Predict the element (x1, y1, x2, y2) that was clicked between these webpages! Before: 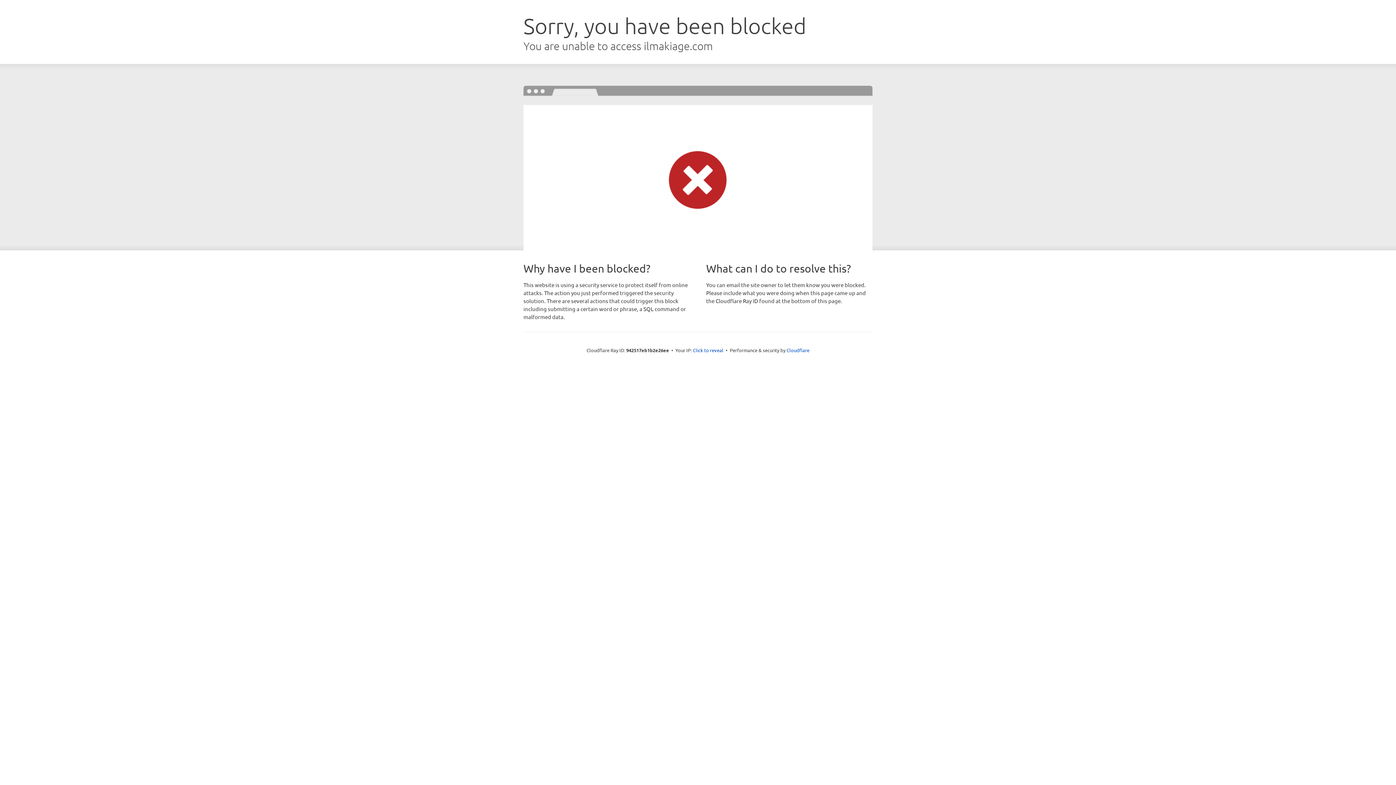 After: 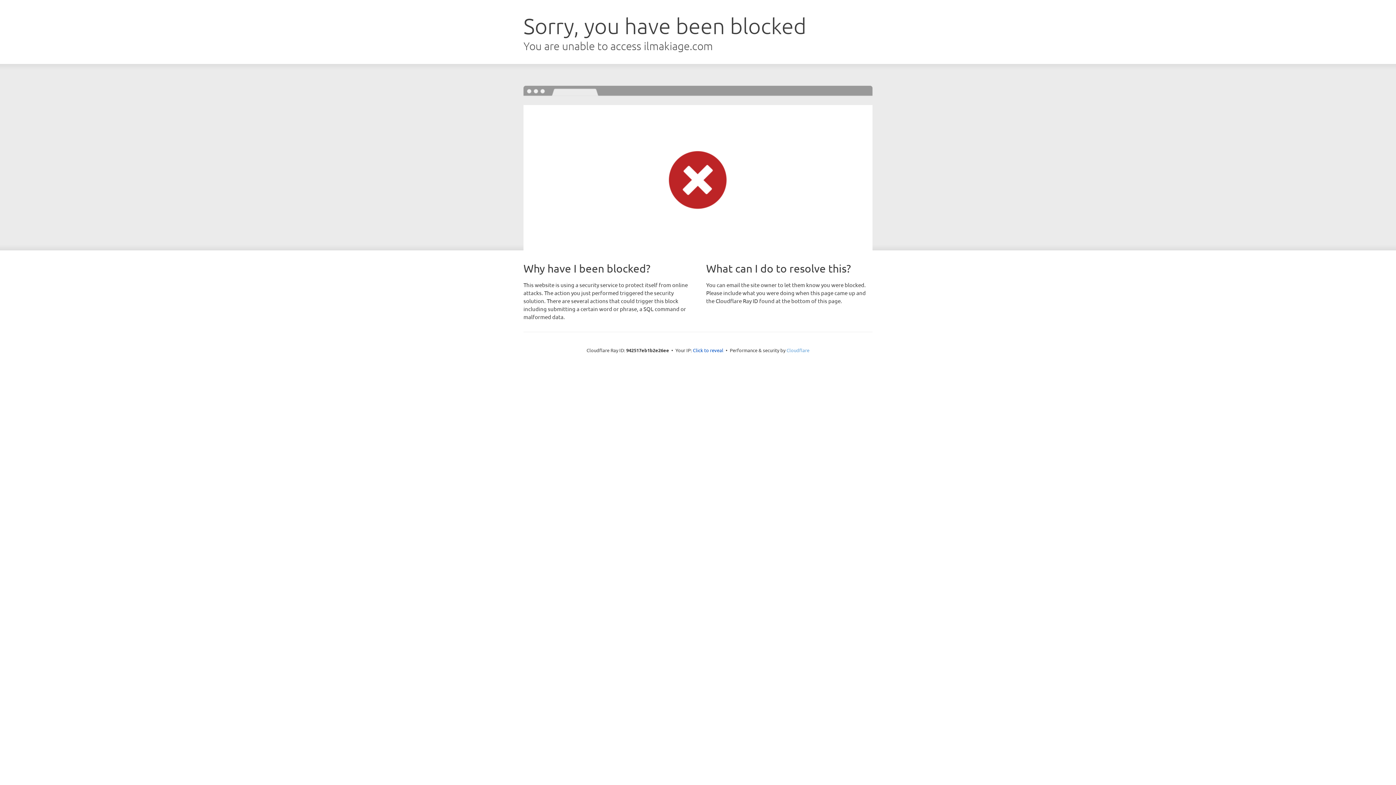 Action: bbox: (786, 347, 809, 353) label: Cloudflare